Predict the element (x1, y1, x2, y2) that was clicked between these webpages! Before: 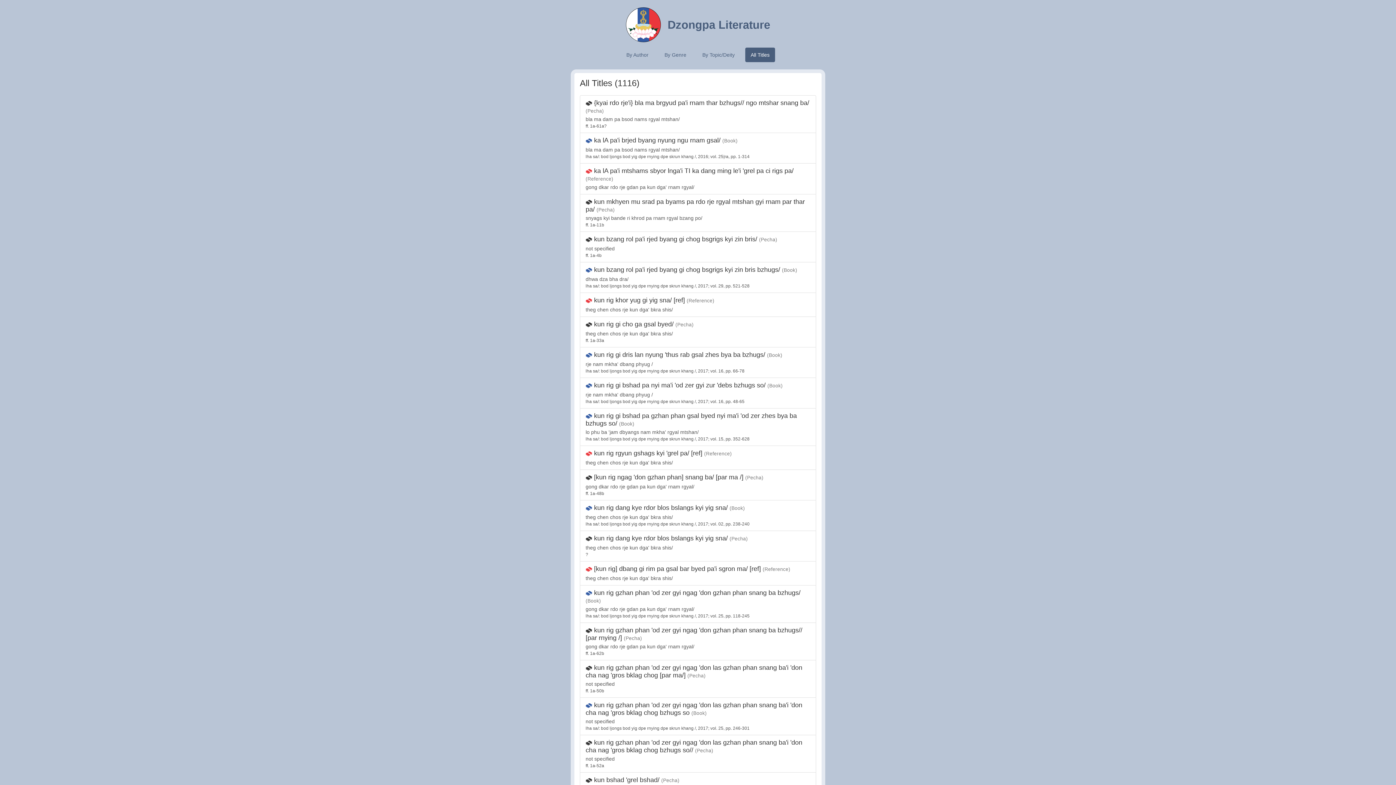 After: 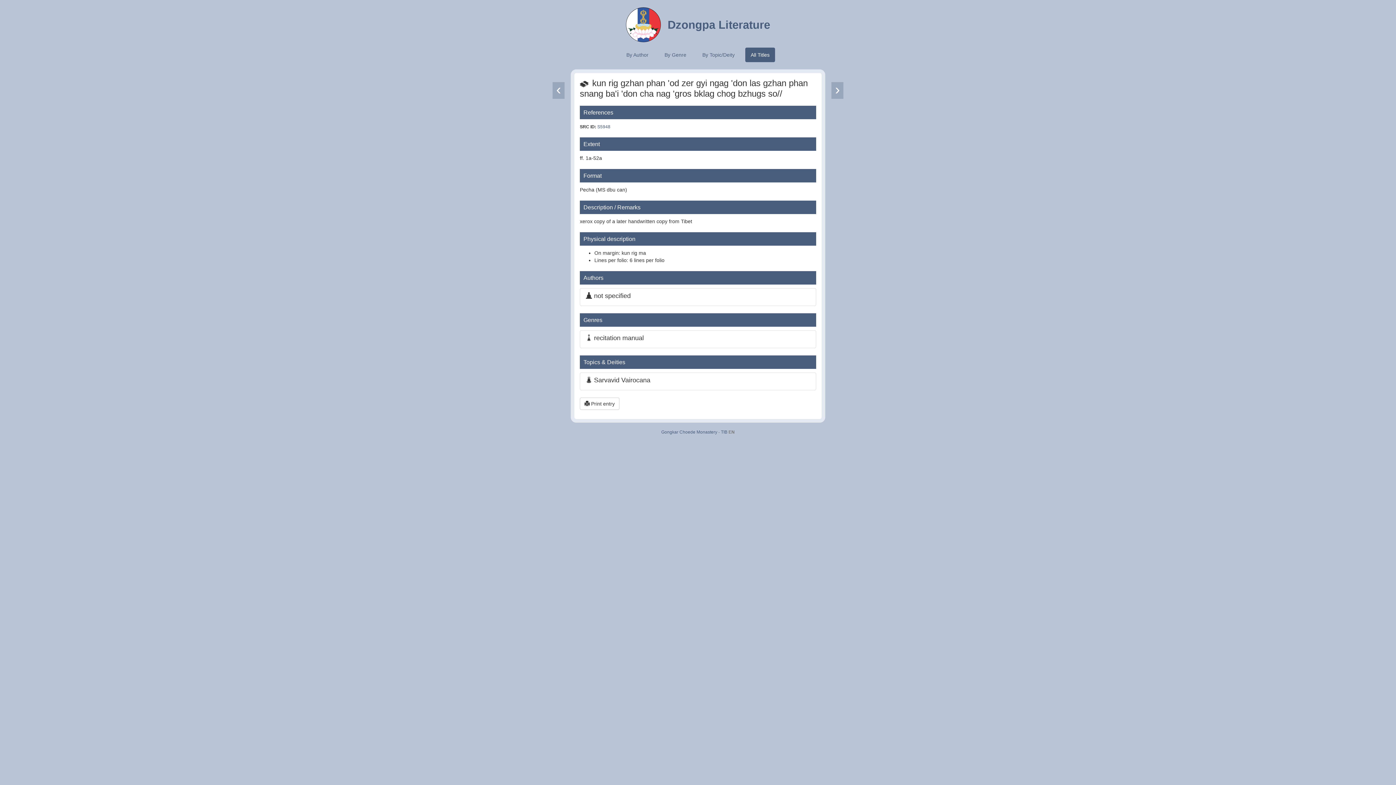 Action: label:  kun rig gzhan phan 'od zer gyi ngag 'don las gzhan phan snang ba'i 'don cha nag 'gros bklag chog bzhugs so// (Pecha)

not specified

ff. 1a-52a bbox: (580, 735, 816, 773)